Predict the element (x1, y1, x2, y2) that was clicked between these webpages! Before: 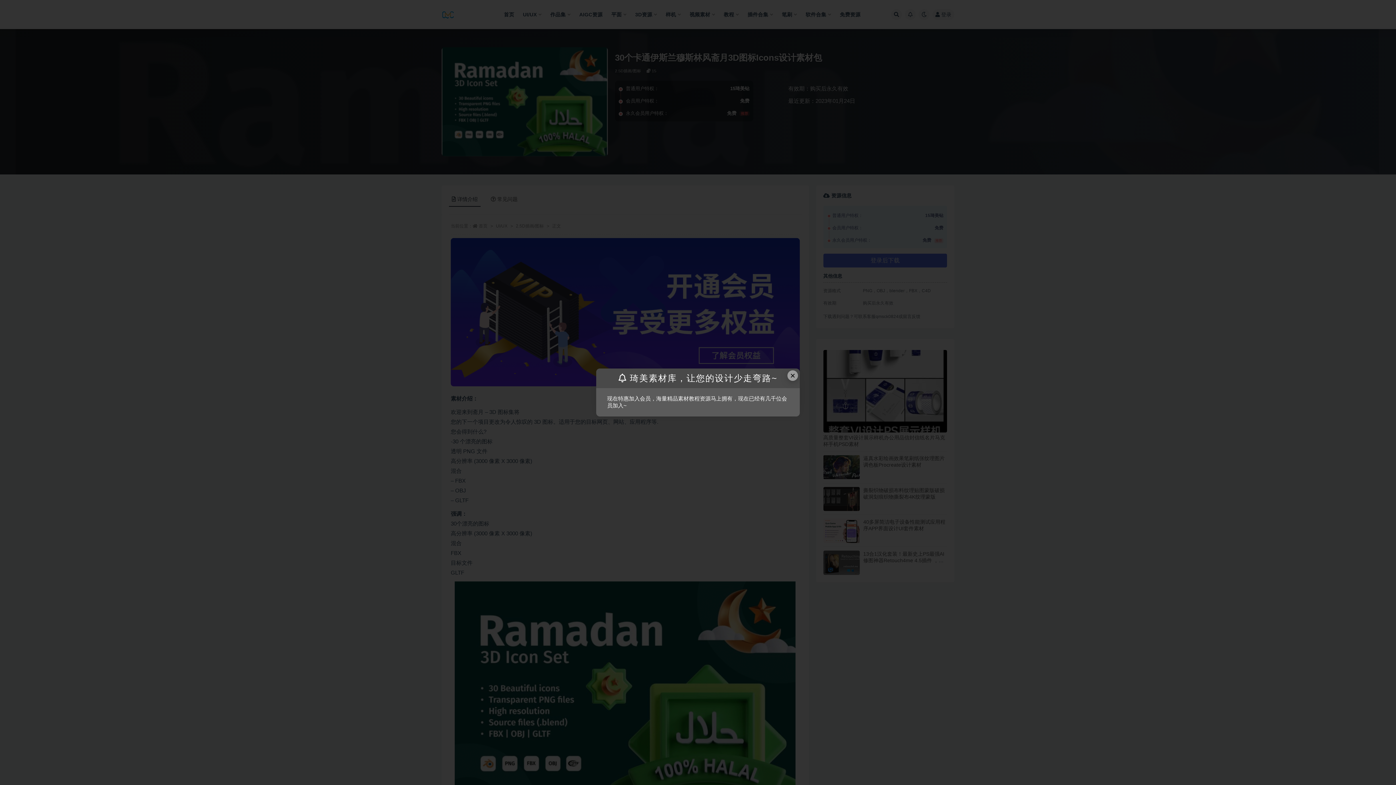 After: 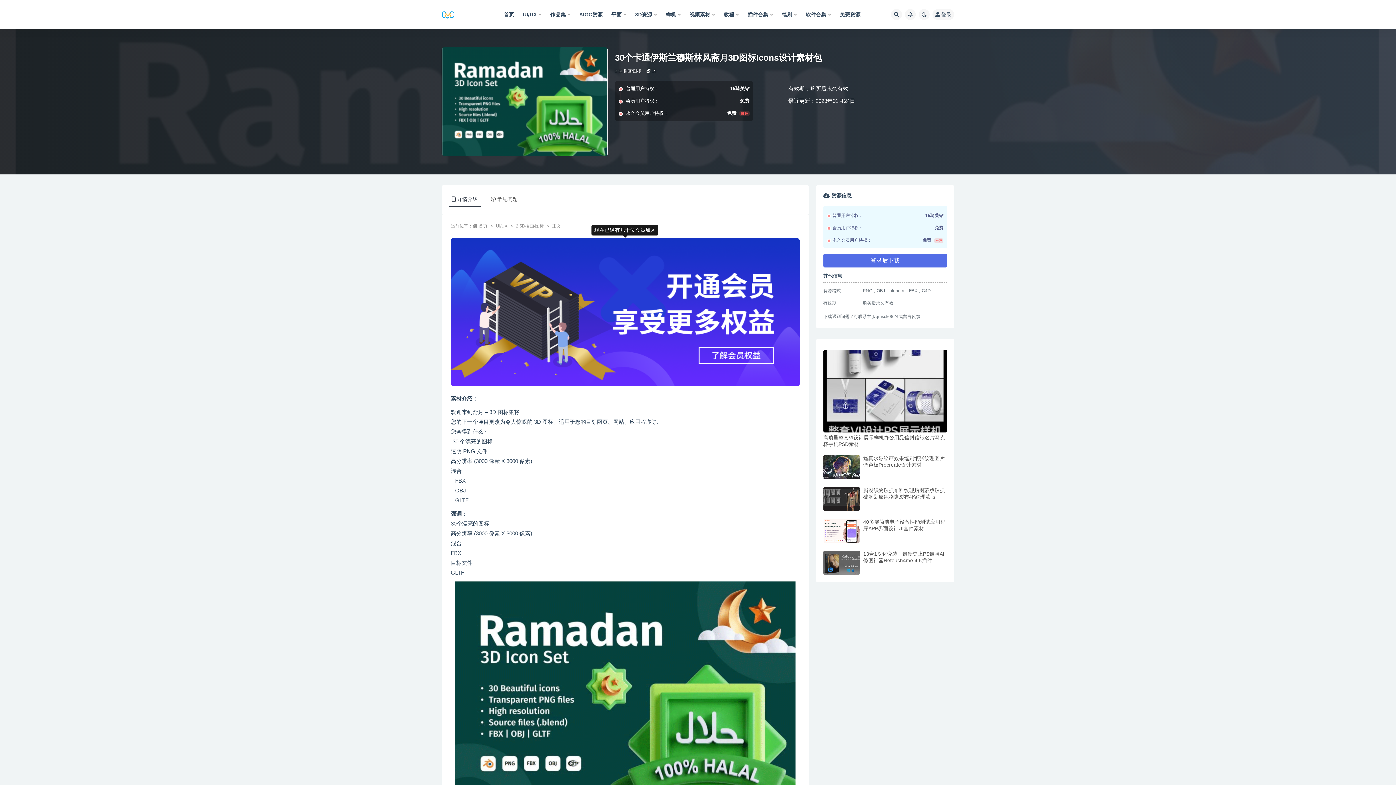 Action: label: Close this dialog bbox: (787, 370, 798, 381)